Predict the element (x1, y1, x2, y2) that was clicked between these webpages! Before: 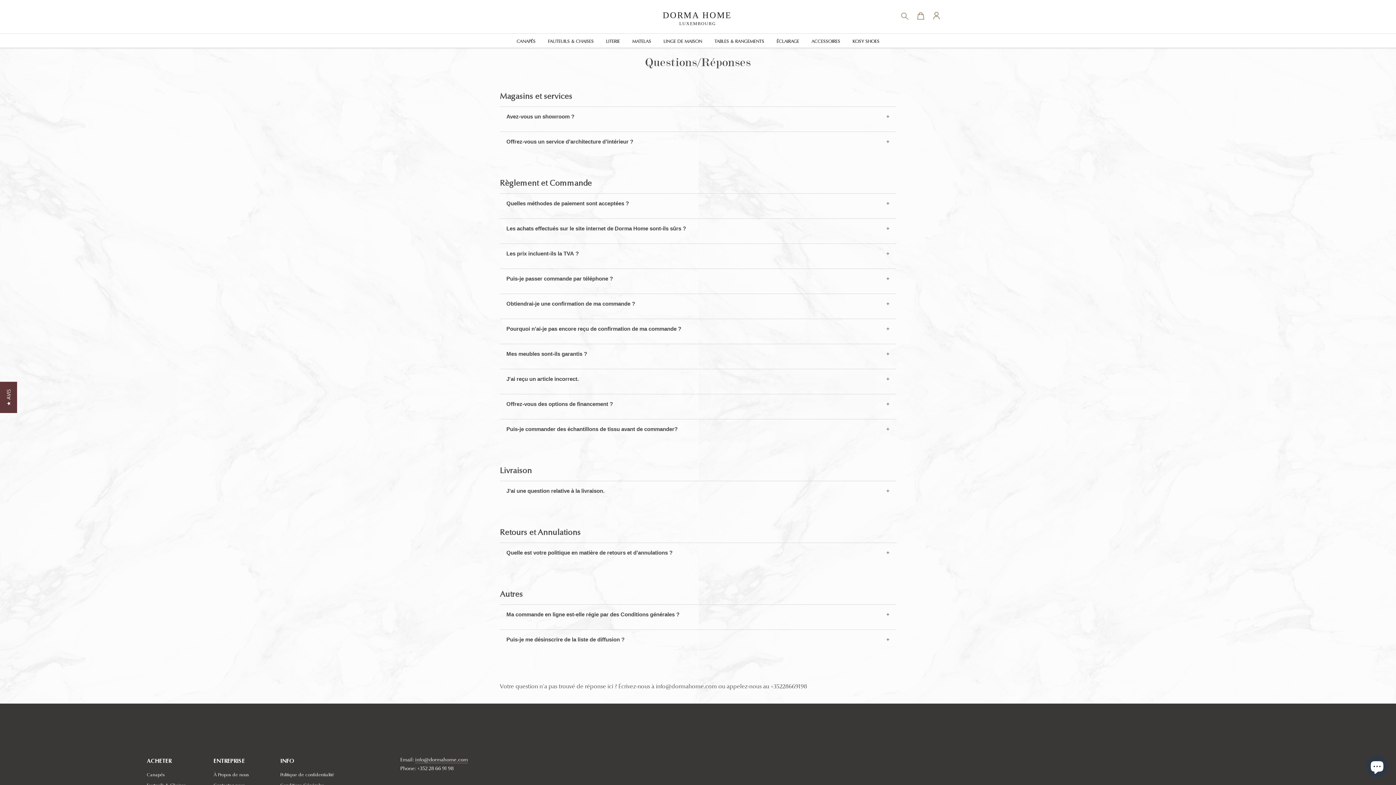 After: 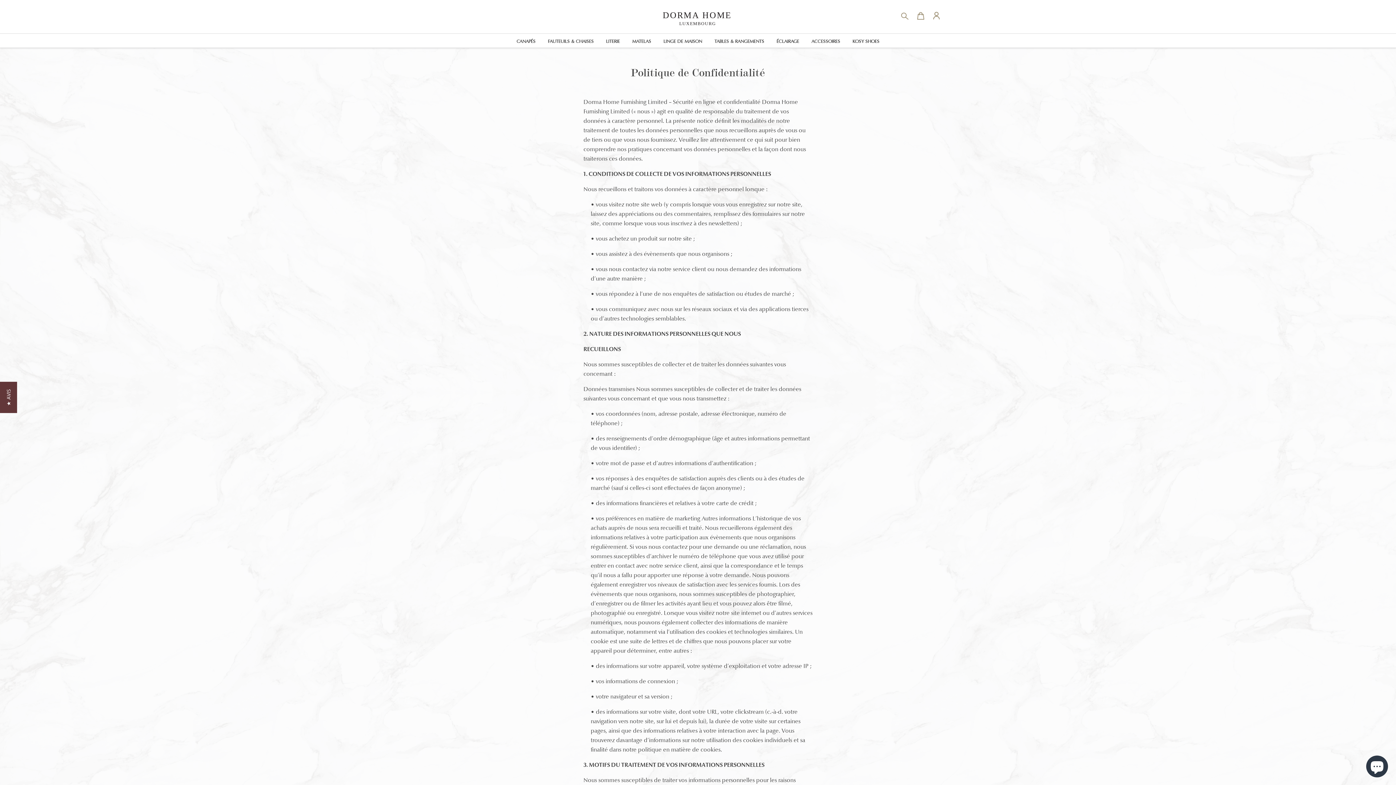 Action: bbox: (280, 772, 334, 777) label: Politique de confidentialité